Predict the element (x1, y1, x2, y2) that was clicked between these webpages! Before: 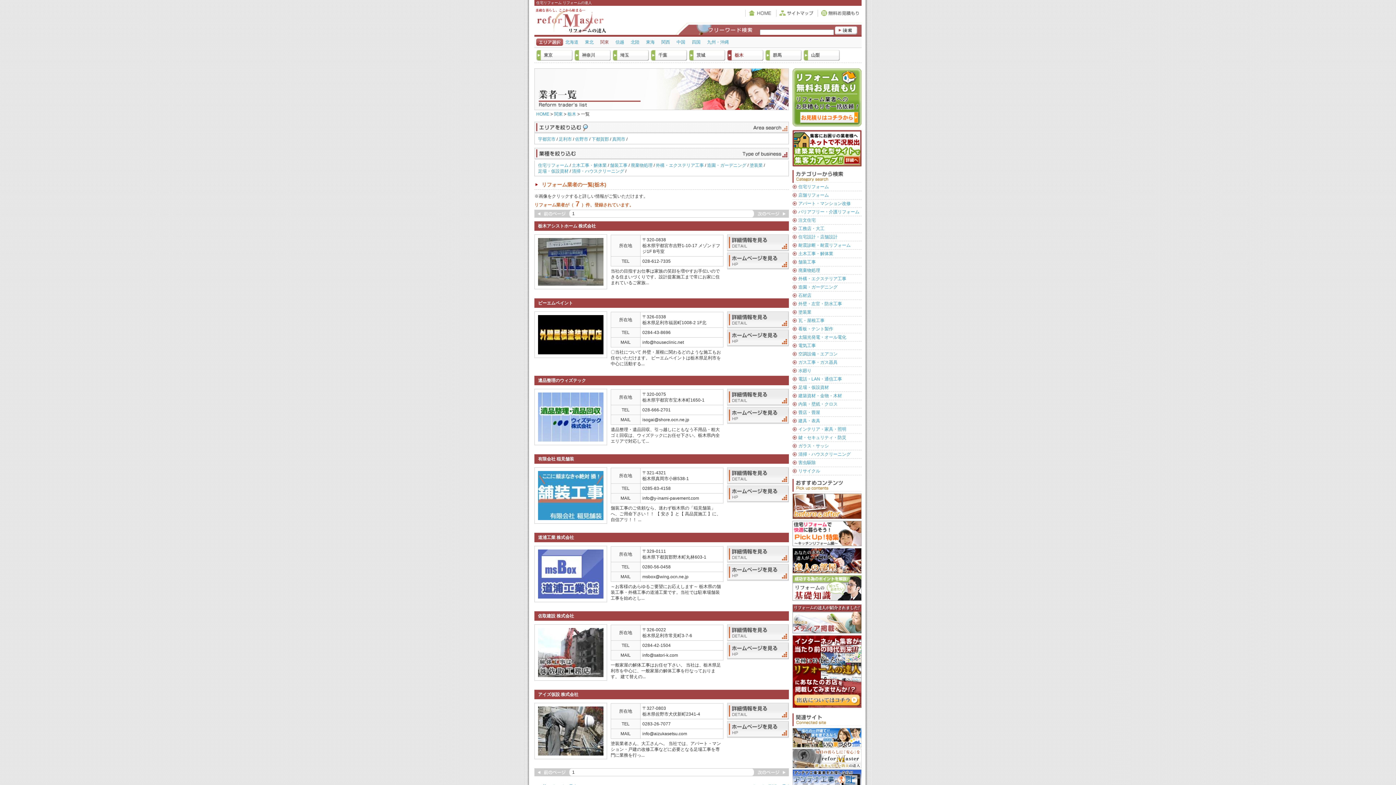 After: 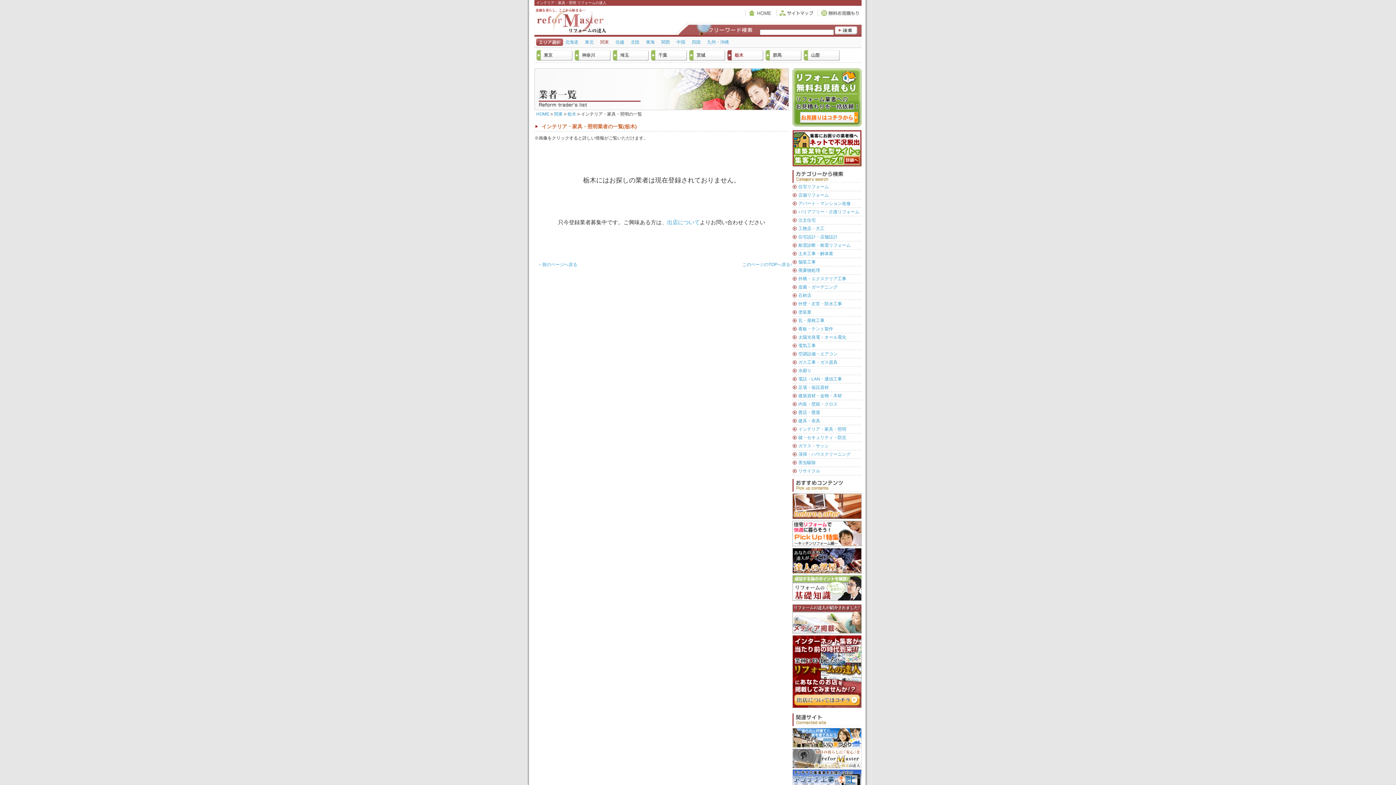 Action: label: インテリア・家具・照明 bbox: (792, 425, 861, 433)